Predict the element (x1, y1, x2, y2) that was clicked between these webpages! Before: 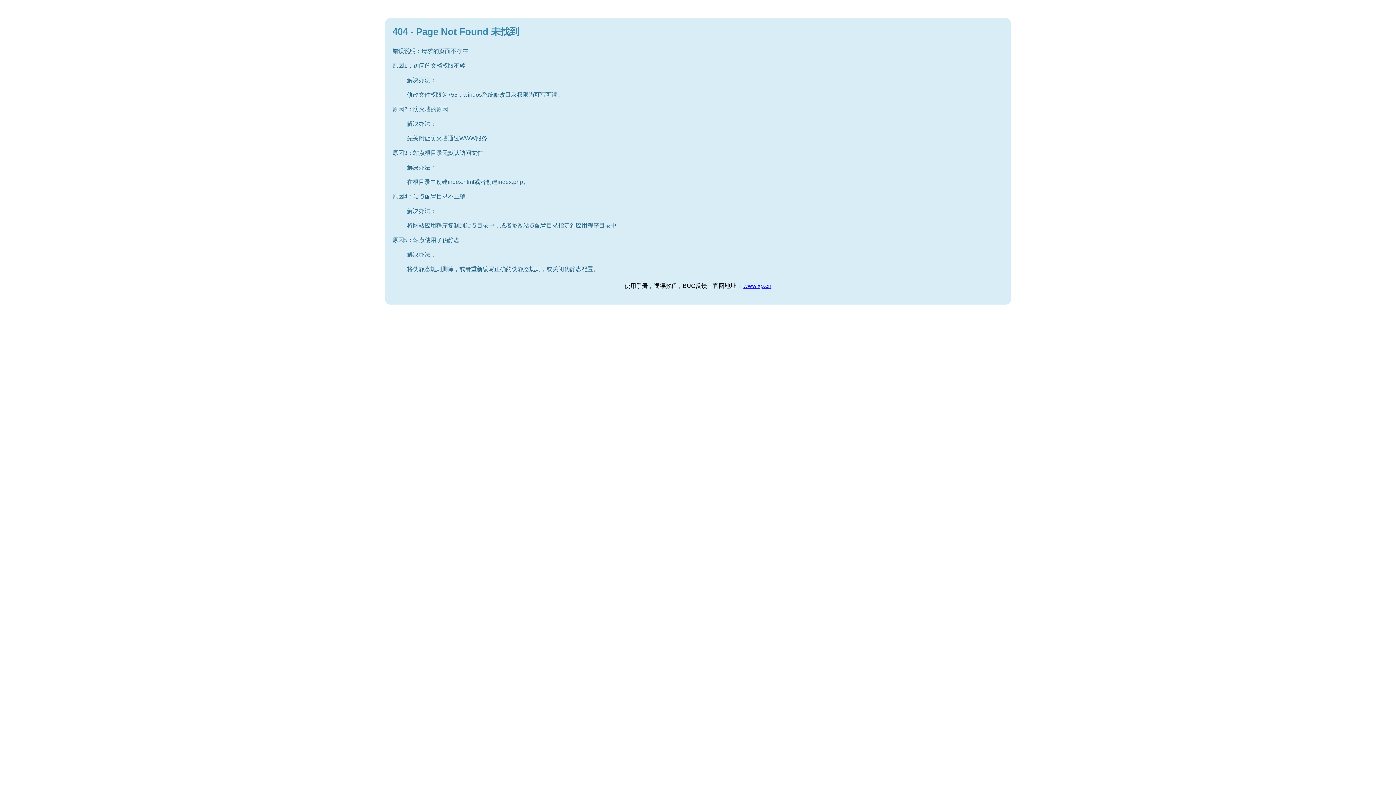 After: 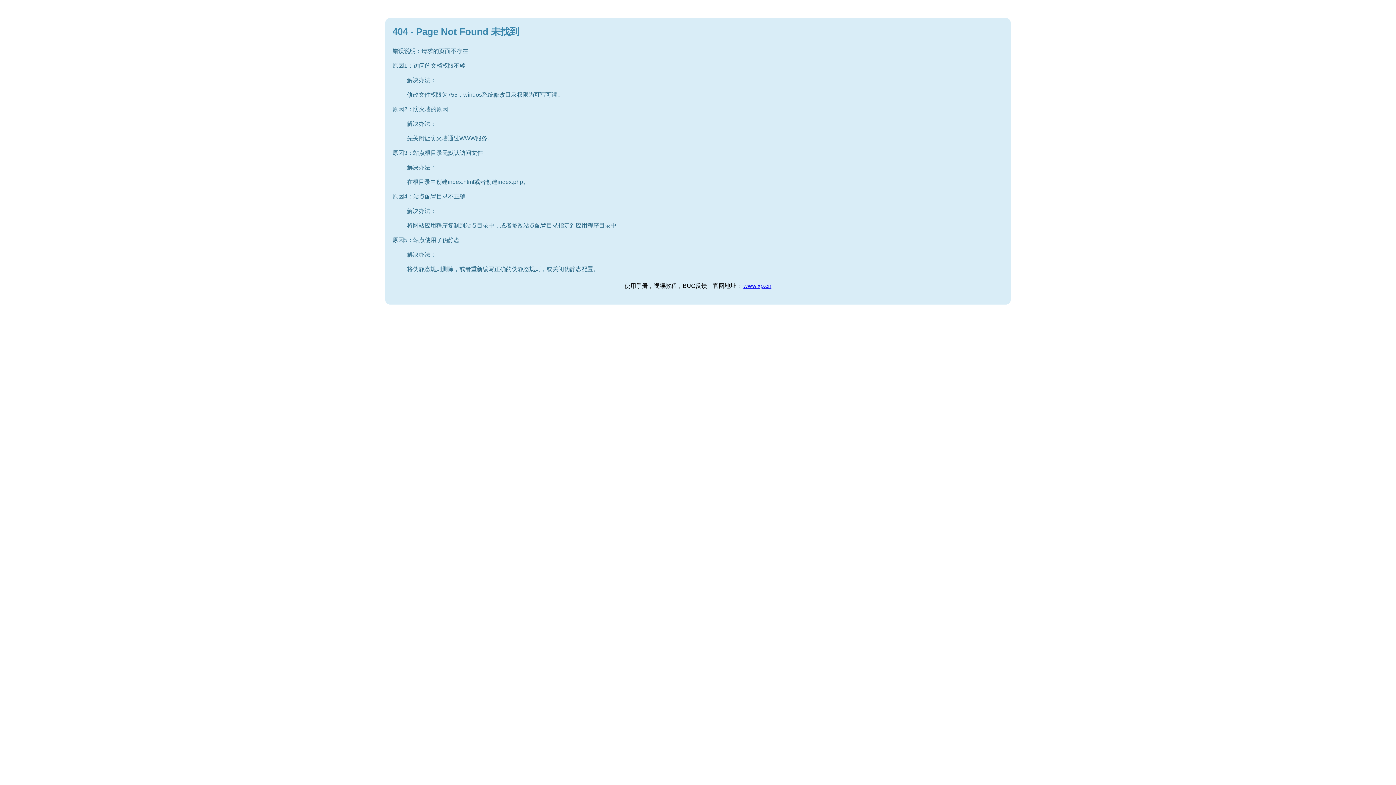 Action: label: www.xp.cn bbox: (743, 282, 771, 289)